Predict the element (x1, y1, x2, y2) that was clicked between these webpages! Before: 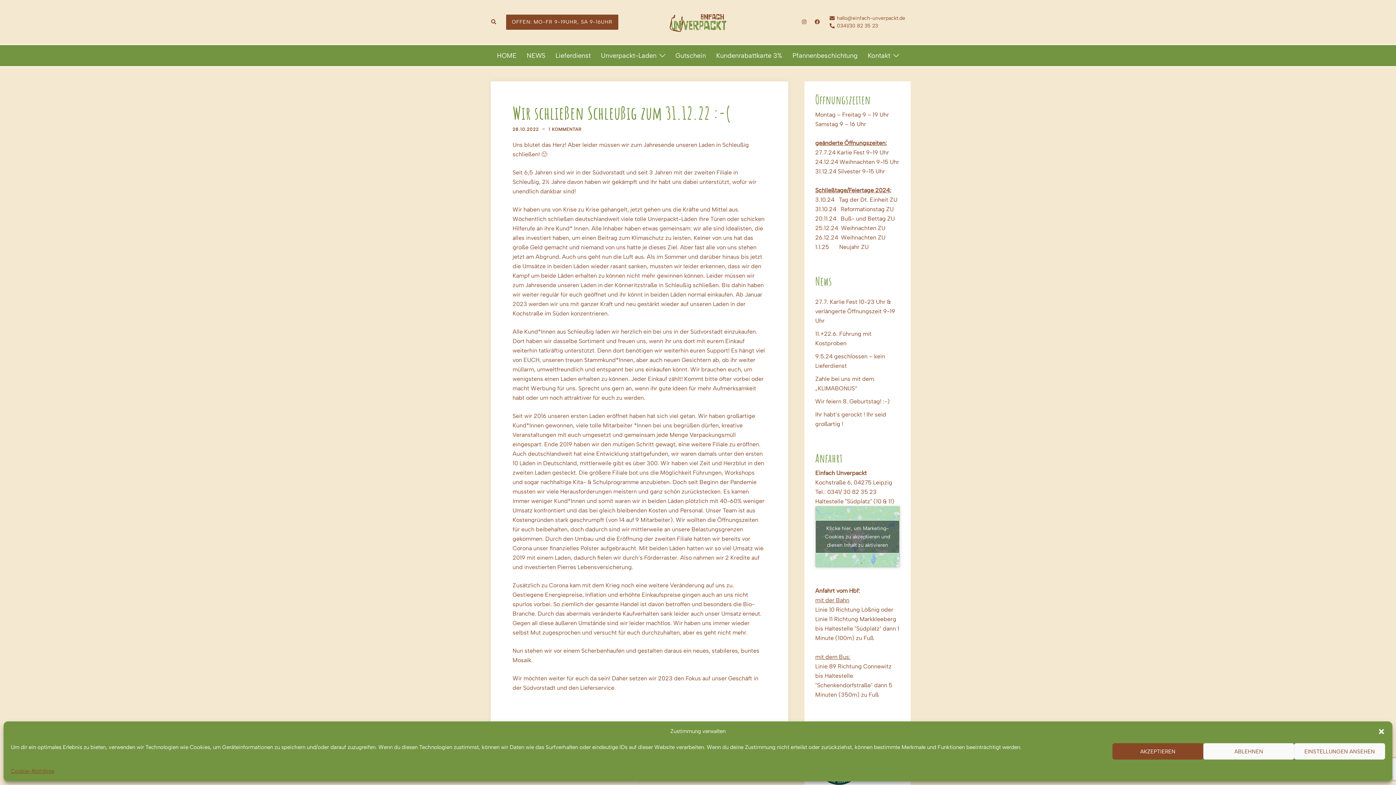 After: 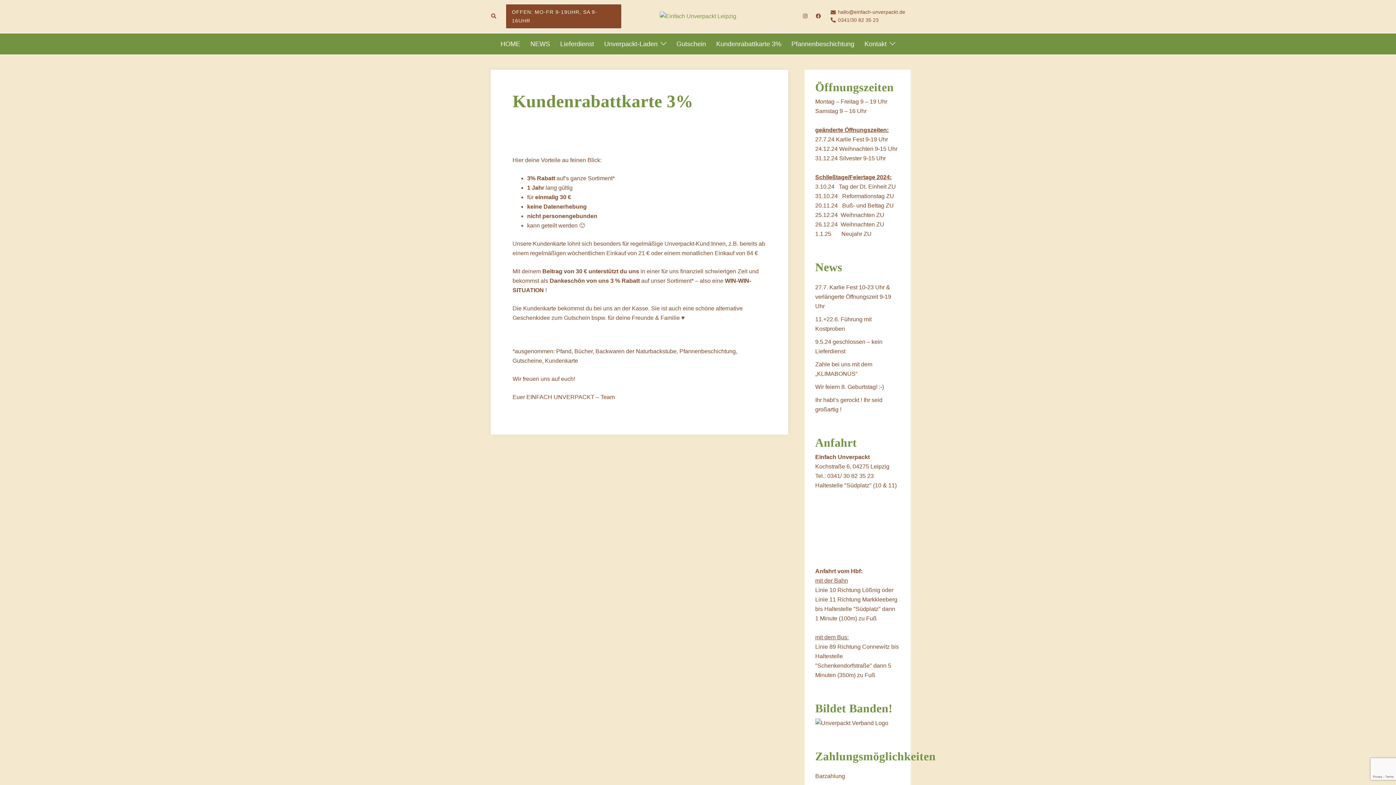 Action: label: Kundenrabattkarte 3% bbox: (716, 50, 782, 61)